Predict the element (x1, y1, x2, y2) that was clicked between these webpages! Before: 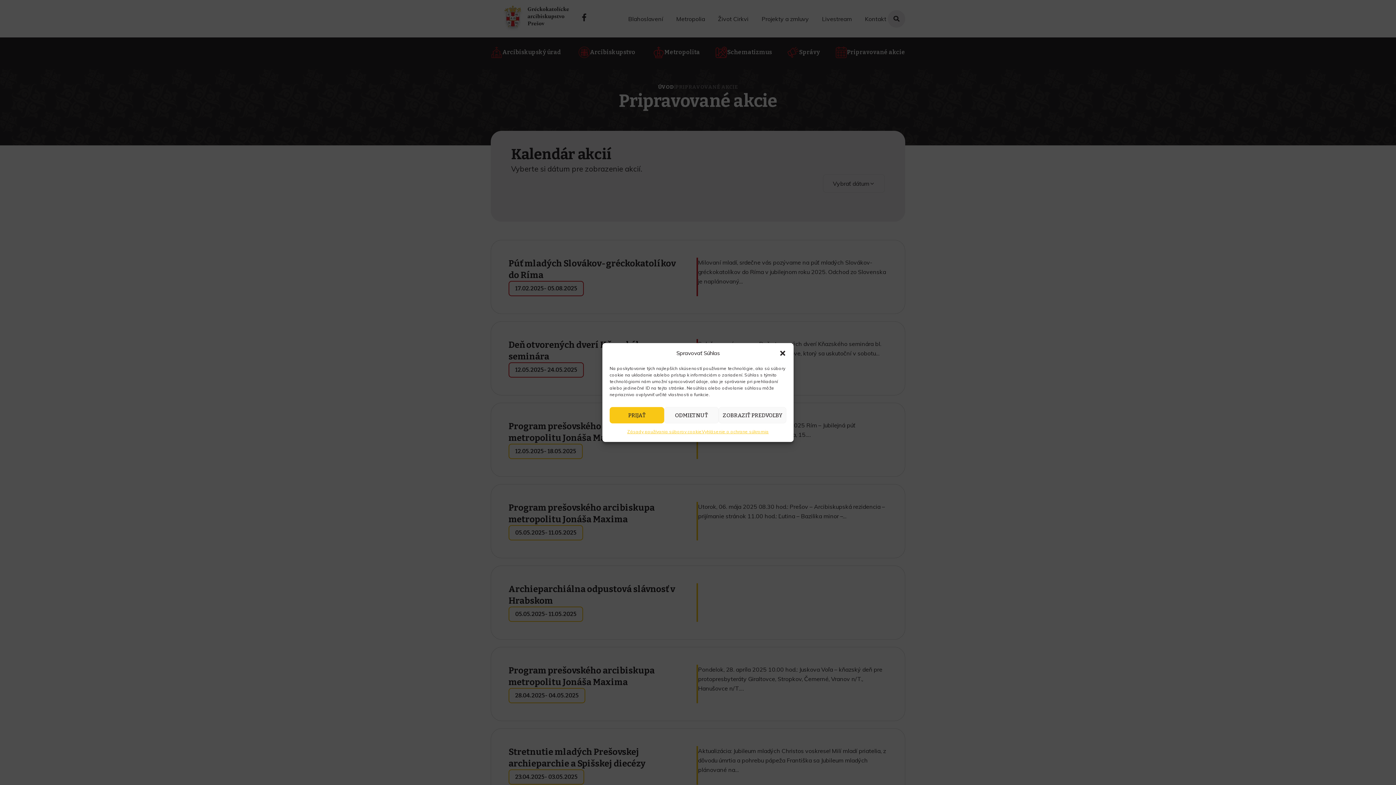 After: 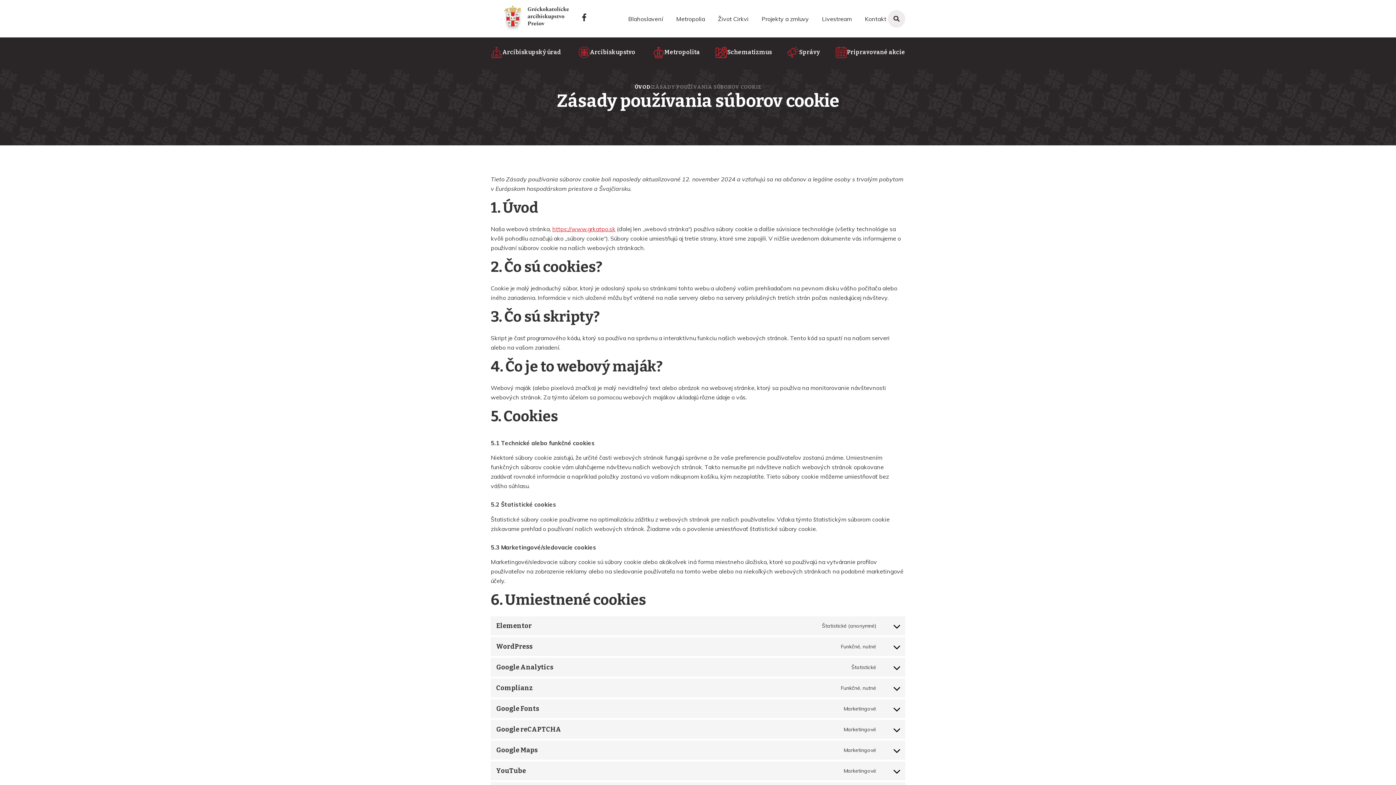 Action: bbox: (627, 427, 701, 436) label: Zásady používania súborov cookie